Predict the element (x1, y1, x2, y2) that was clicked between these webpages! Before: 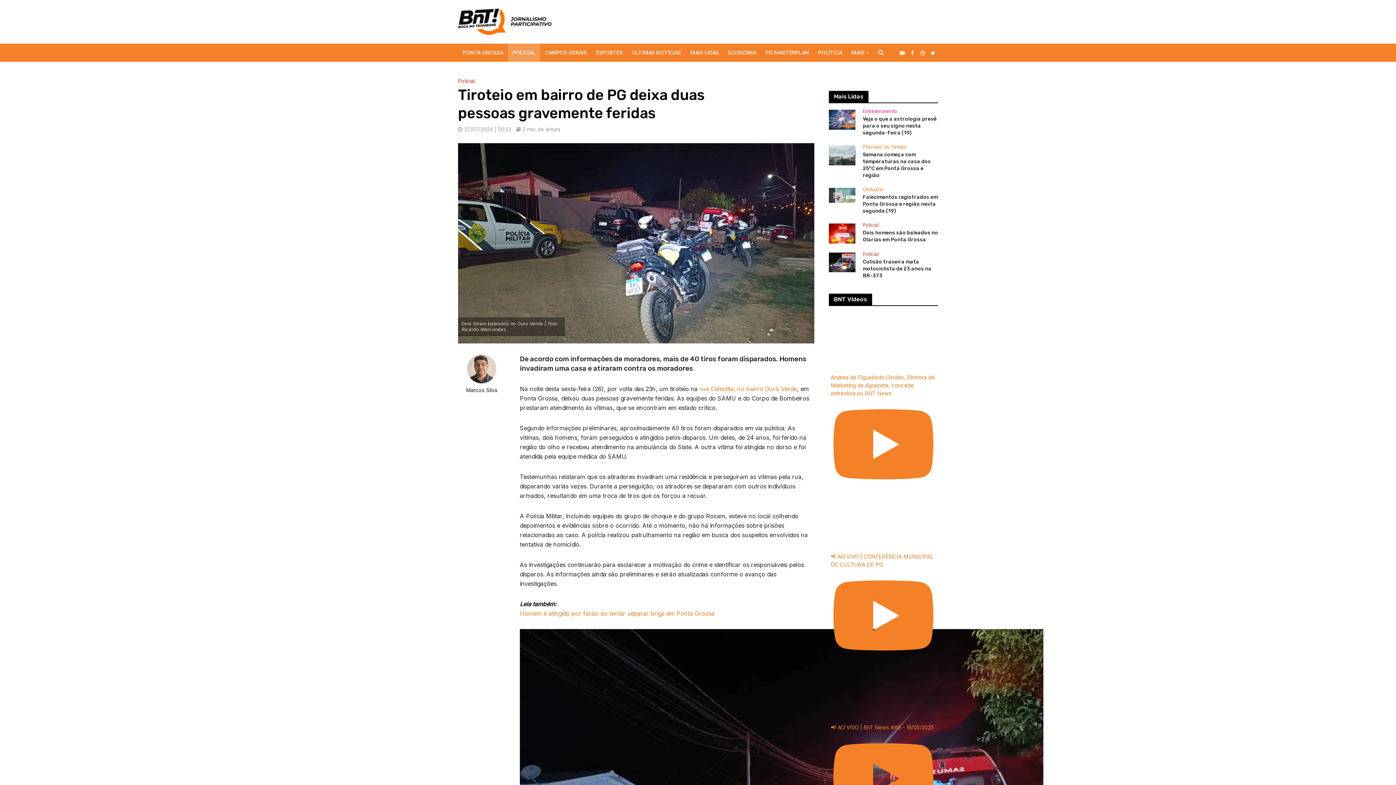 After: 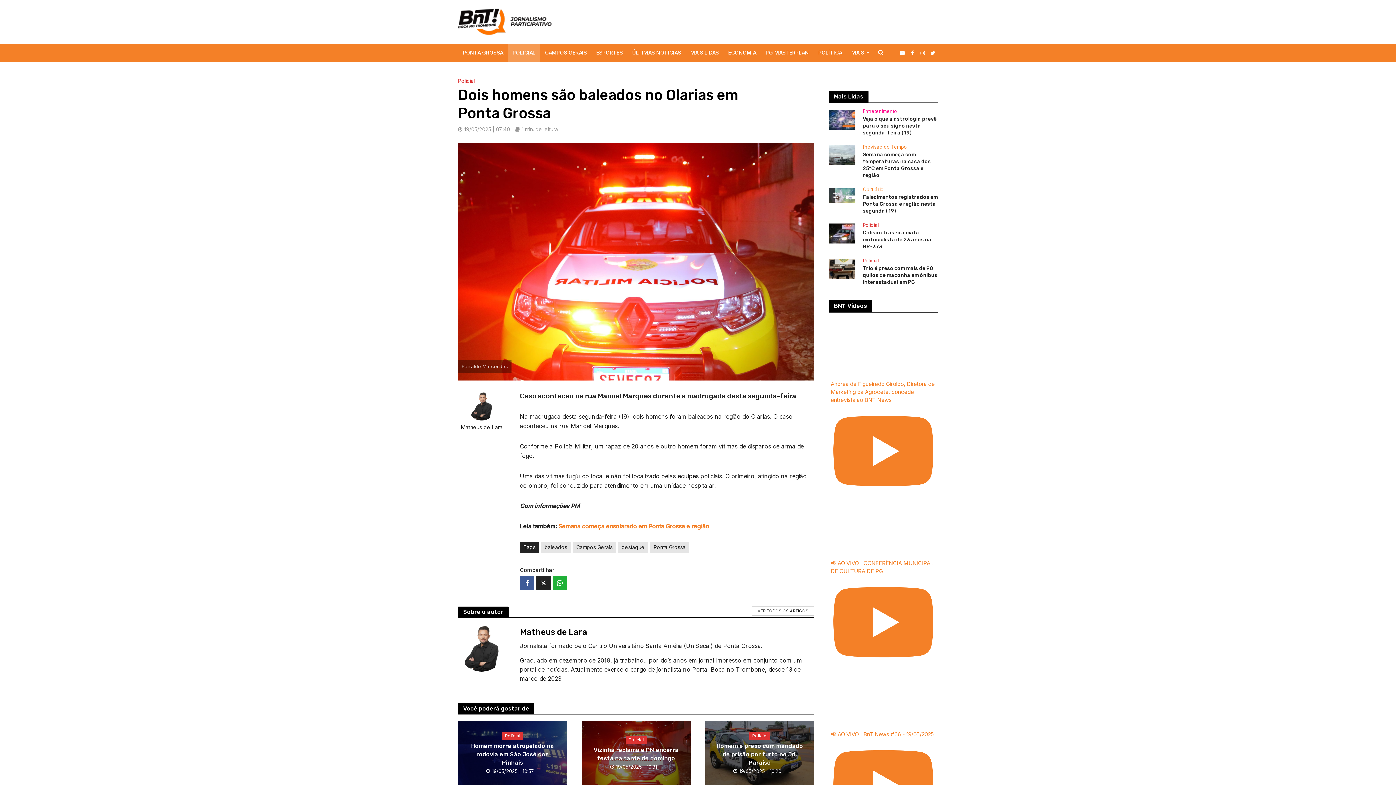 Action: bbox: (829, 229, 855, 236)